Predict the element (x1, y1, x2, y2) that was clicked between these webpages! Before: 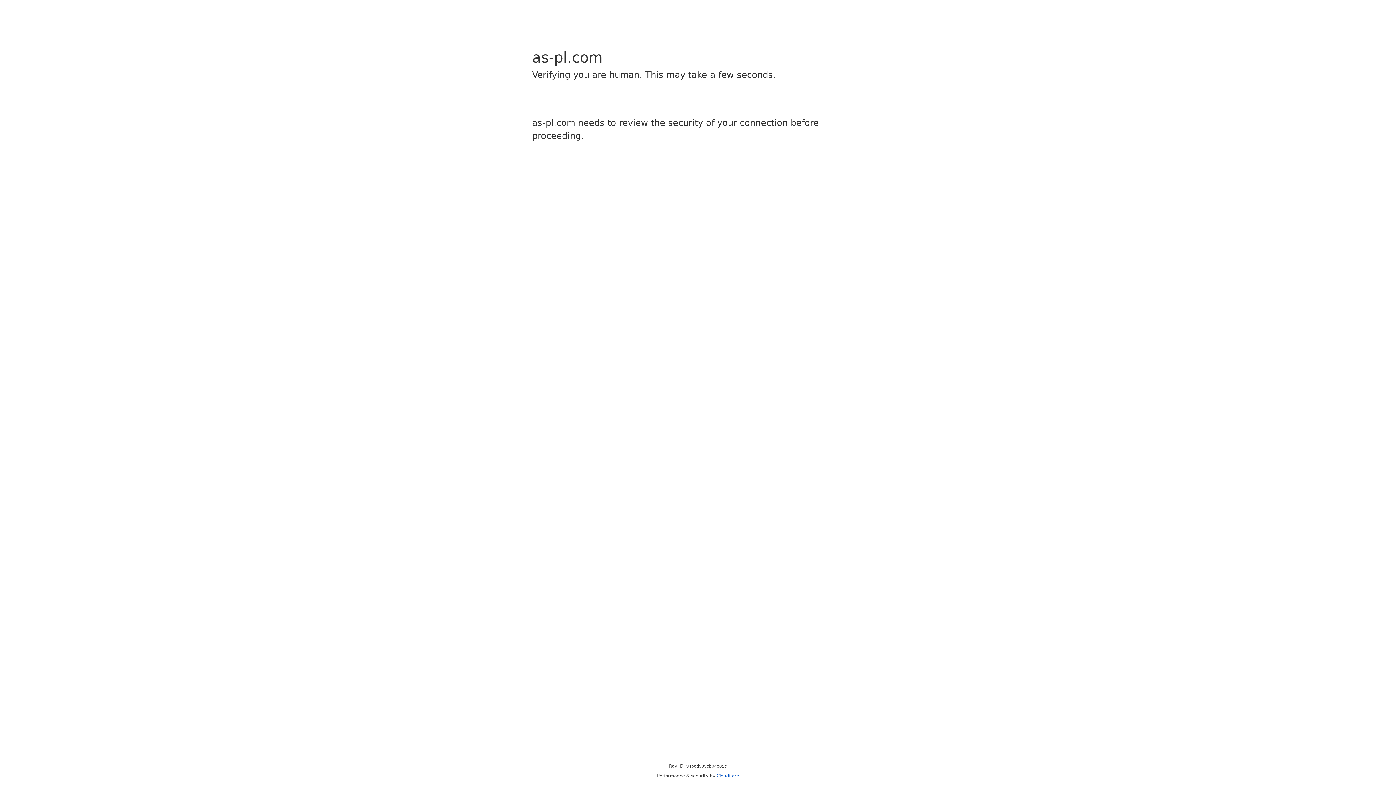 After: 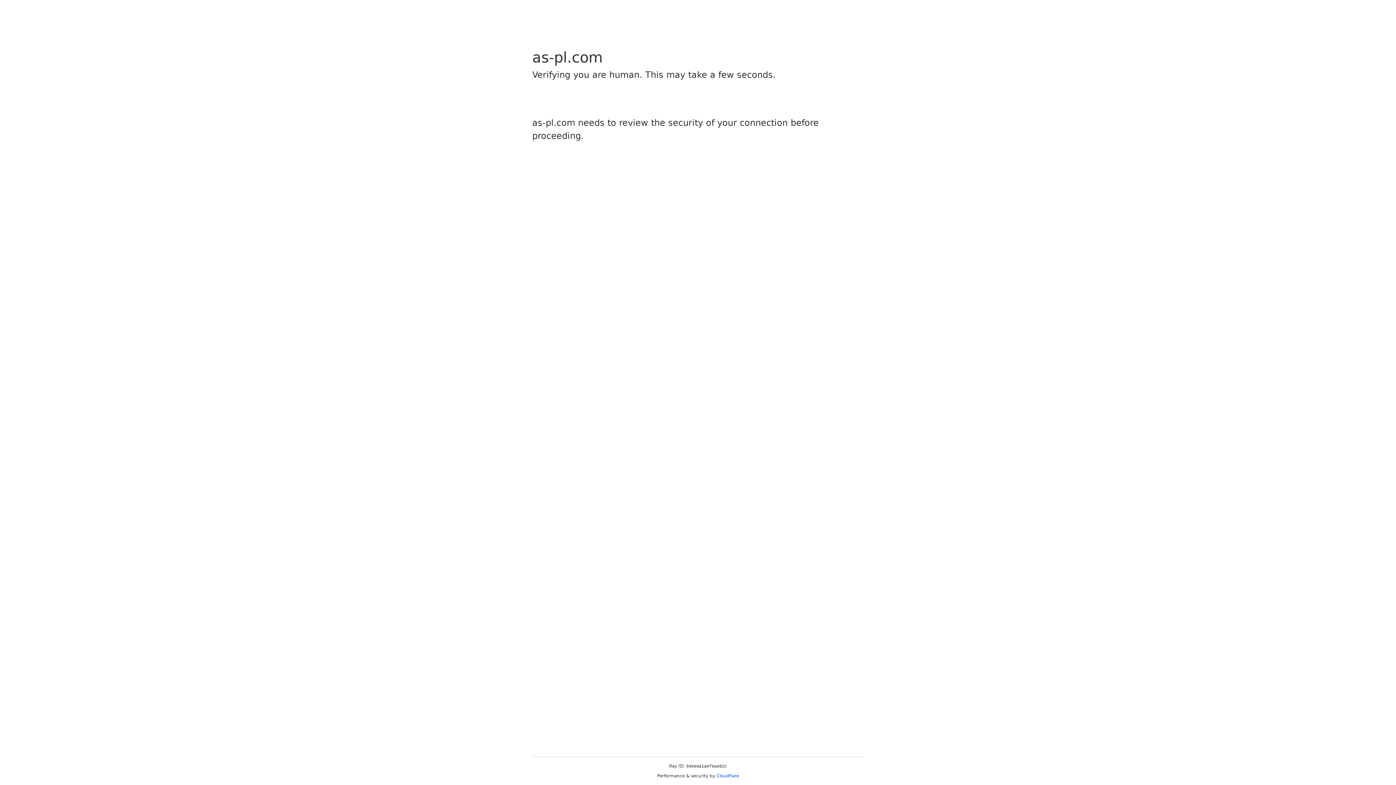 Action: label: Cloudflare bbox: (716, 773, 739, 778)